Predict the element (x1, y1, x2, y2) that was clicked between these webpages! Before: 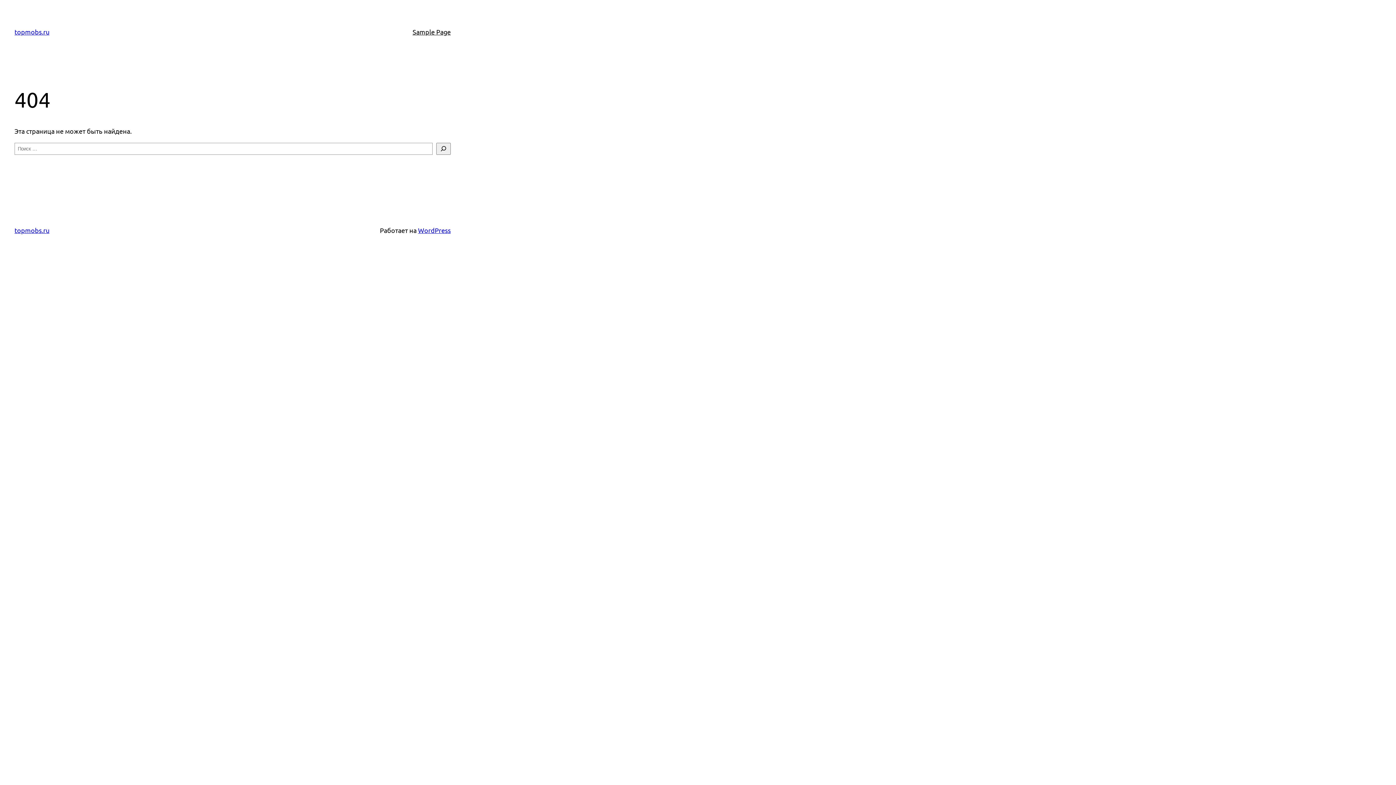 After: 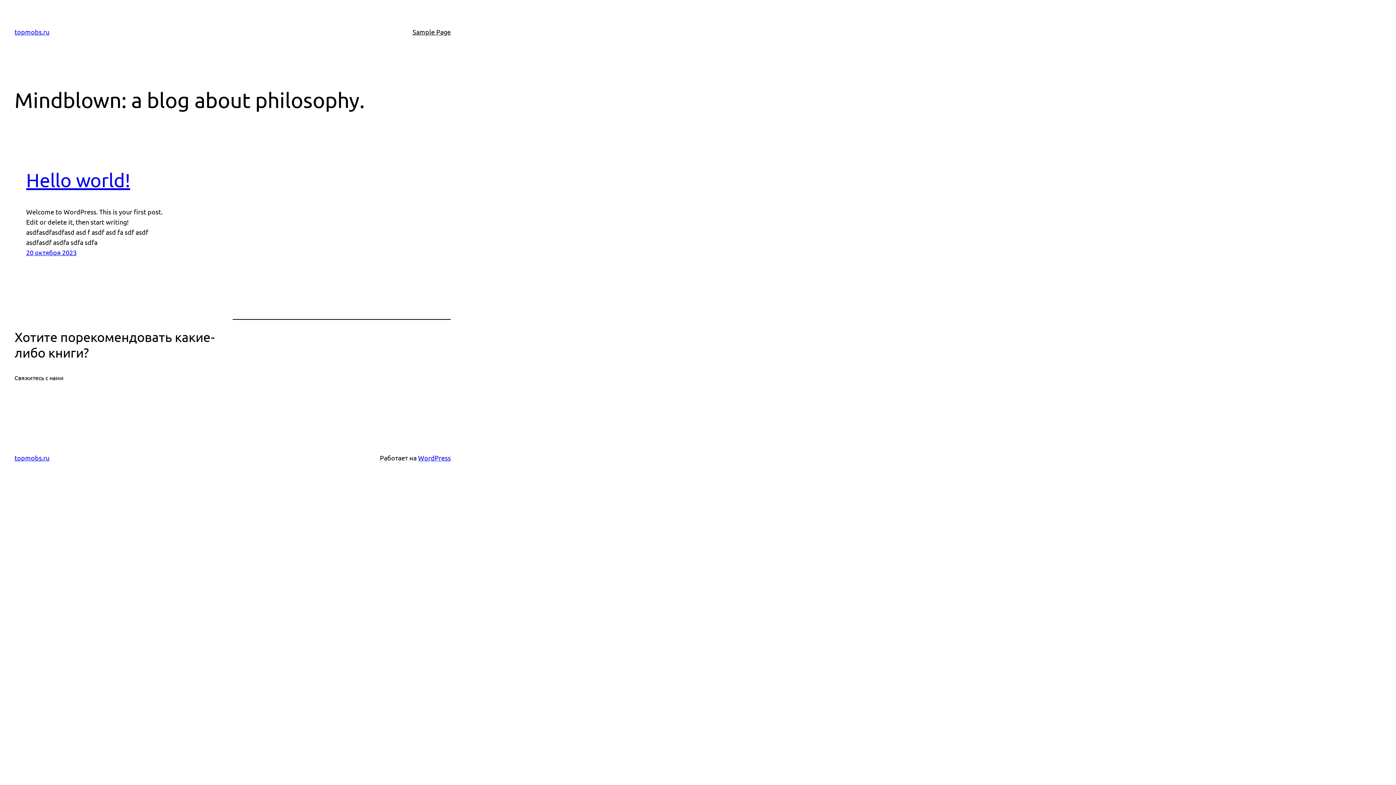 Action: bbox: (14, 226, 49, 234) label: topmobs.ru